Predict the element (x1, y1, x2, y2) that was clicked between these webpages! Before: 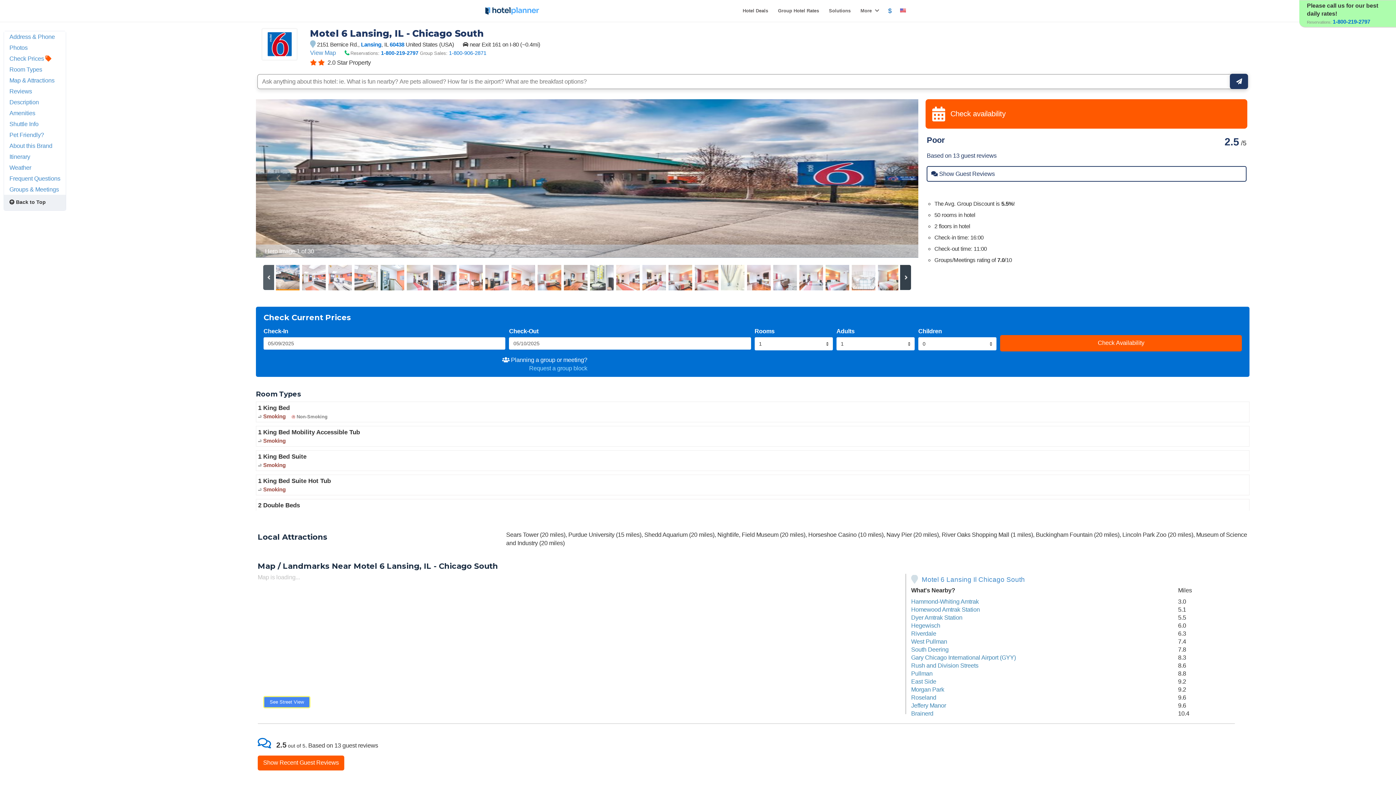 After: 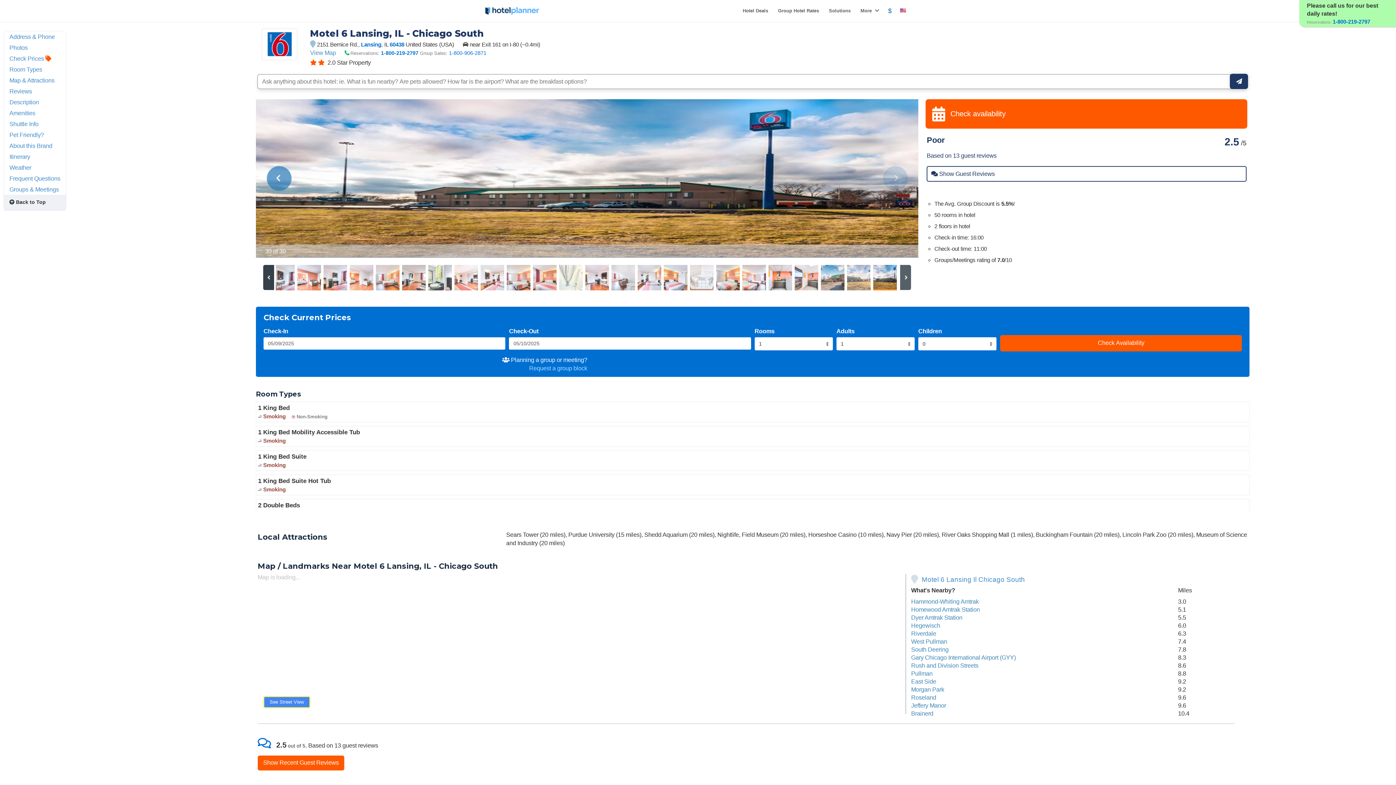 Action: bbox: (255, 99, 302, 257) label: Previous Image